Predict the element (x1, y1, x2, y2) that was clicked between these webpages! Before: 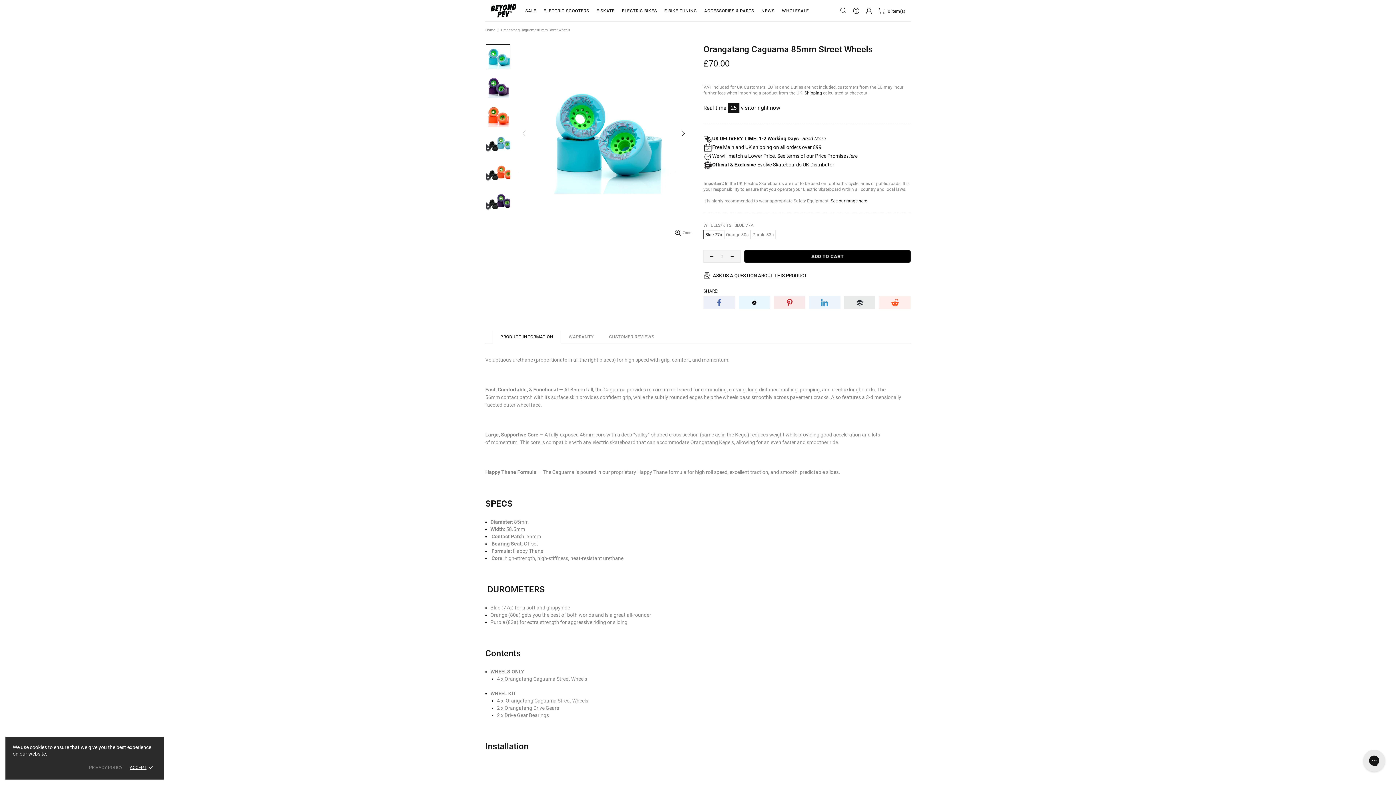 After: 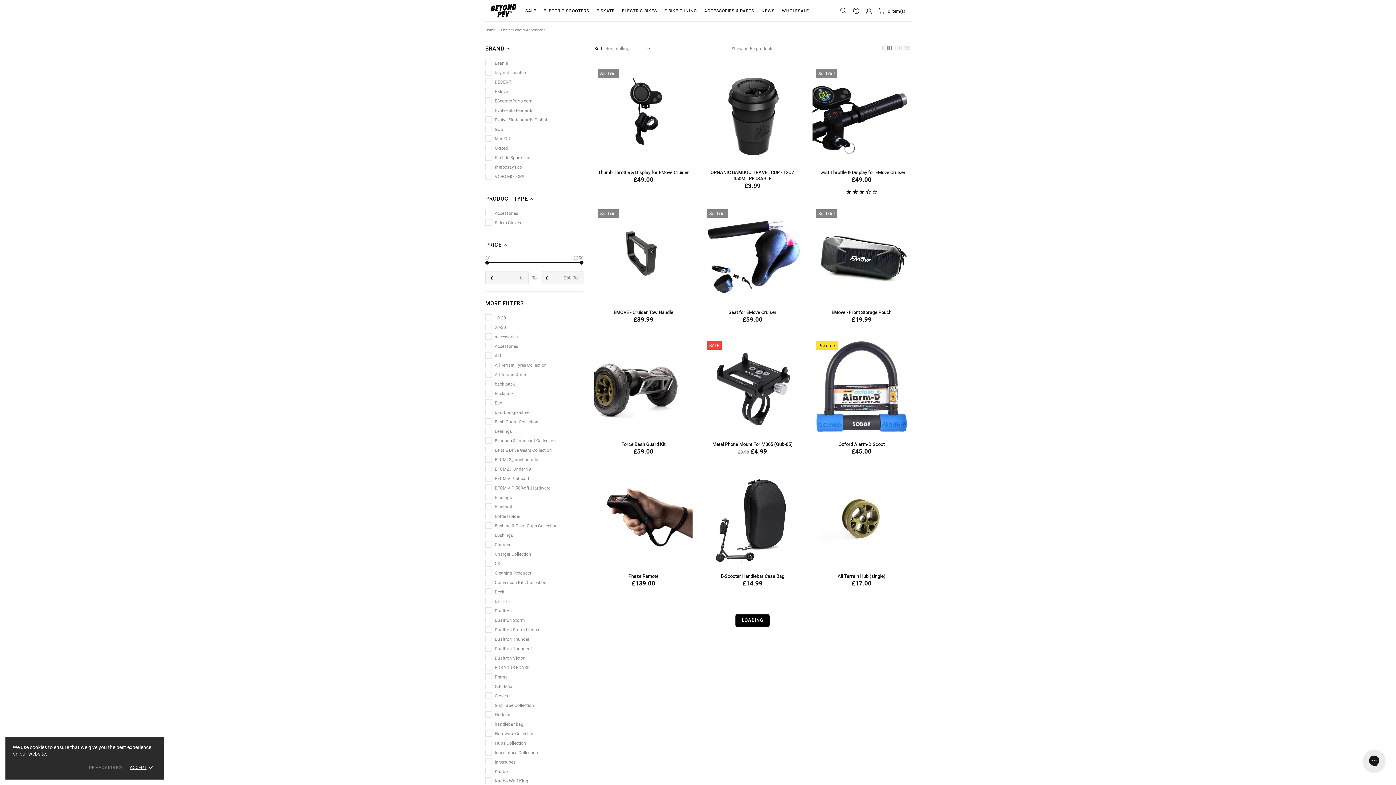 Action: bbox: (700, 0, 757, 21) label: ACCESSORIES & PARTS